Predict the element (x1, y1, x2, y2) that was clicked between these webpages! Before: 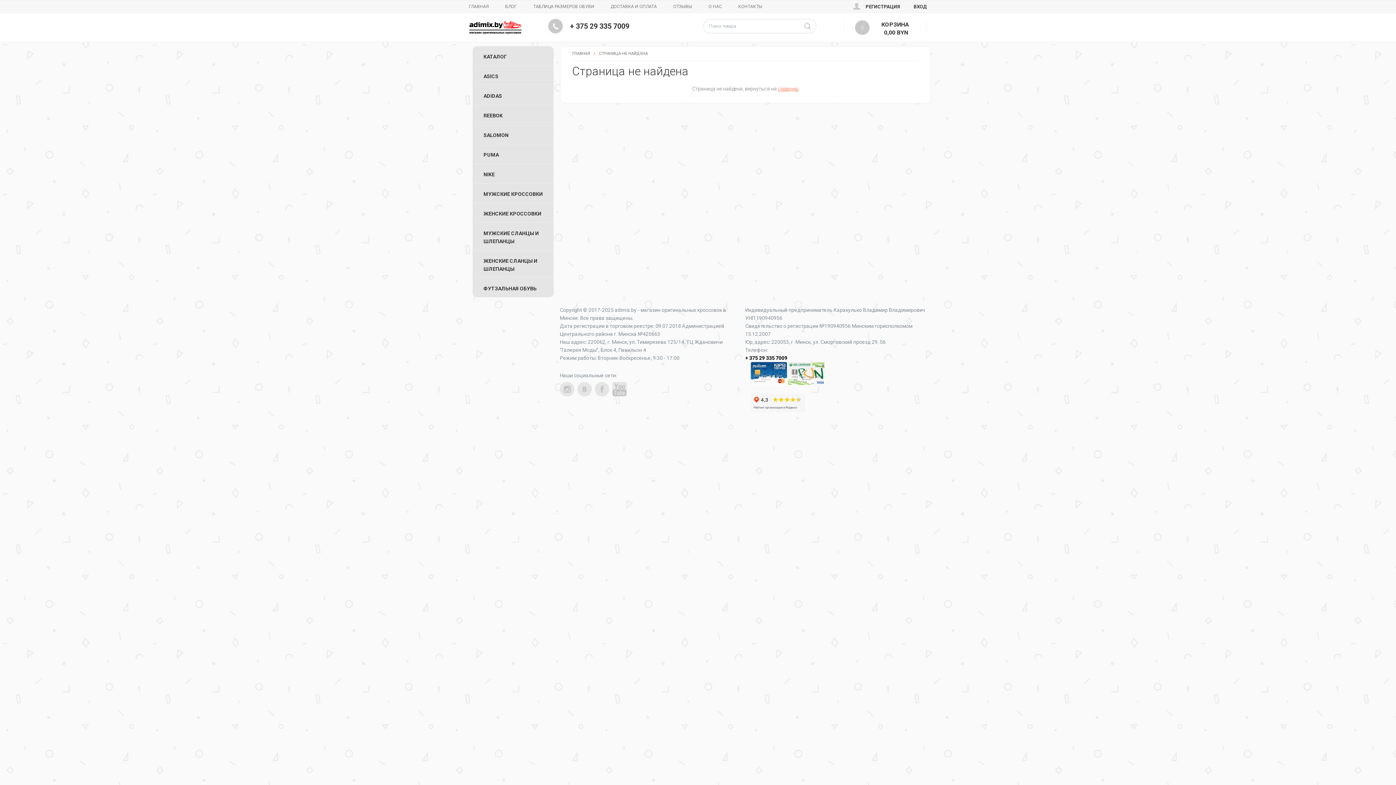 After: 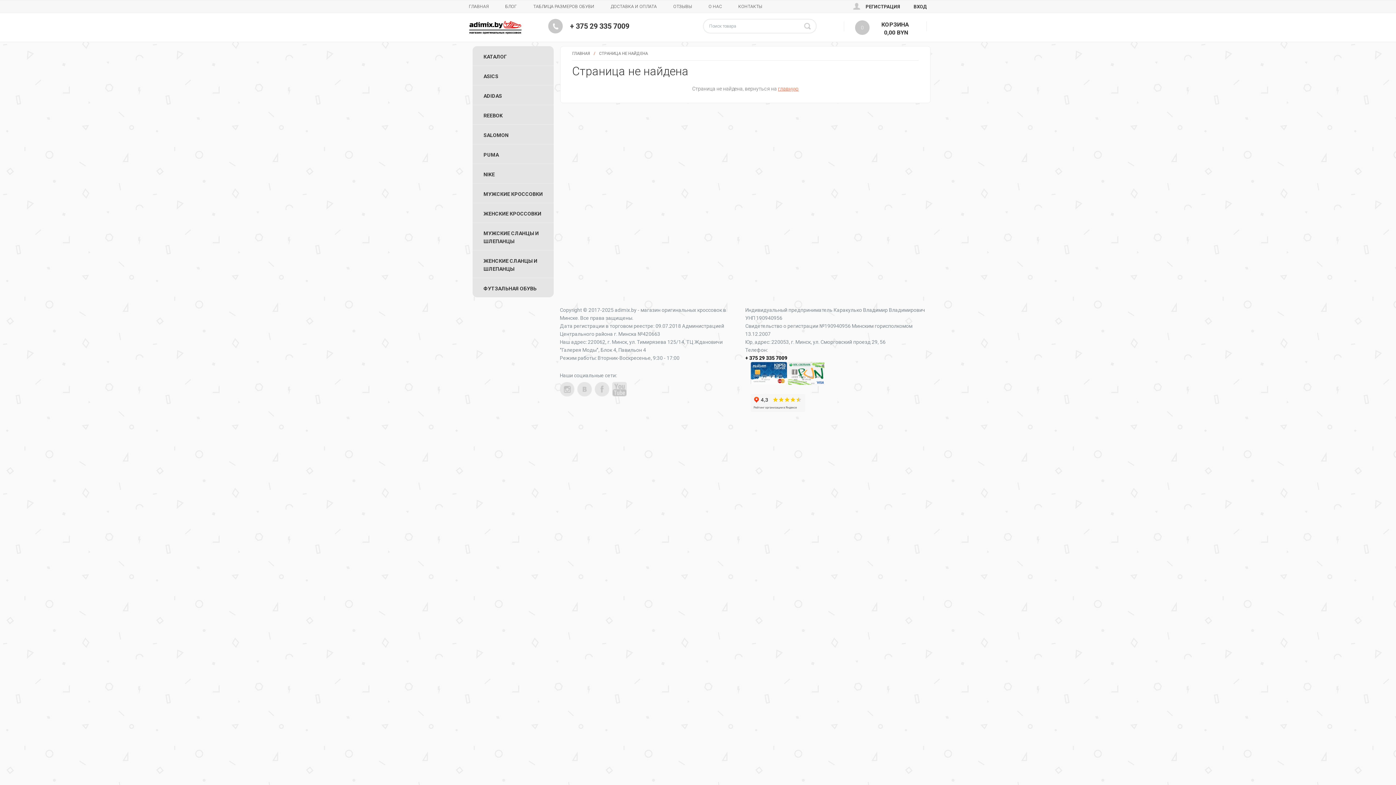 Action: bbox: (469, 0, 496, 13) label: ГЛАВНАЯ